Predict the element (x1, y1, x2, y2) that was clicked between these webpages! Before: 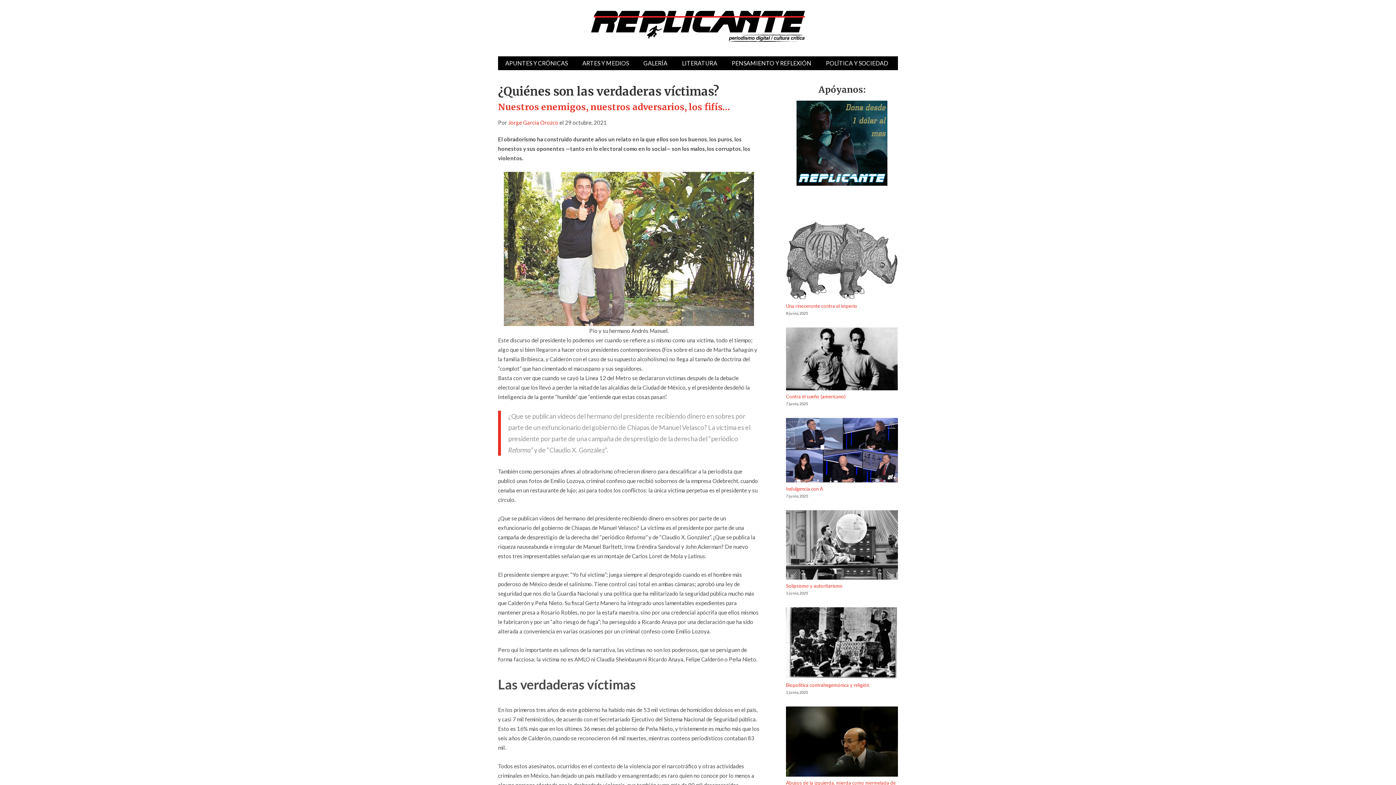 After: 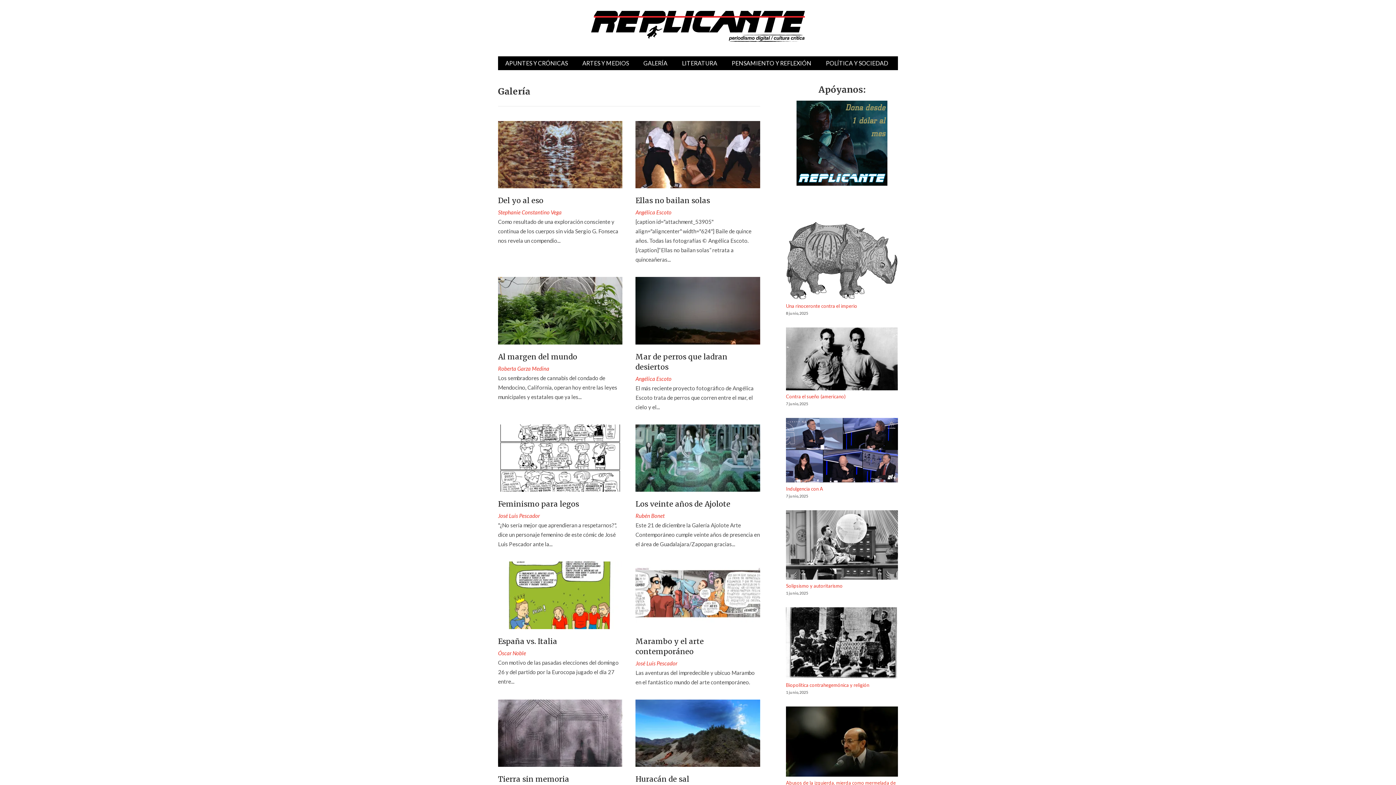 Action: label: GALERÍA bbox: (636, 56, 674, 70)